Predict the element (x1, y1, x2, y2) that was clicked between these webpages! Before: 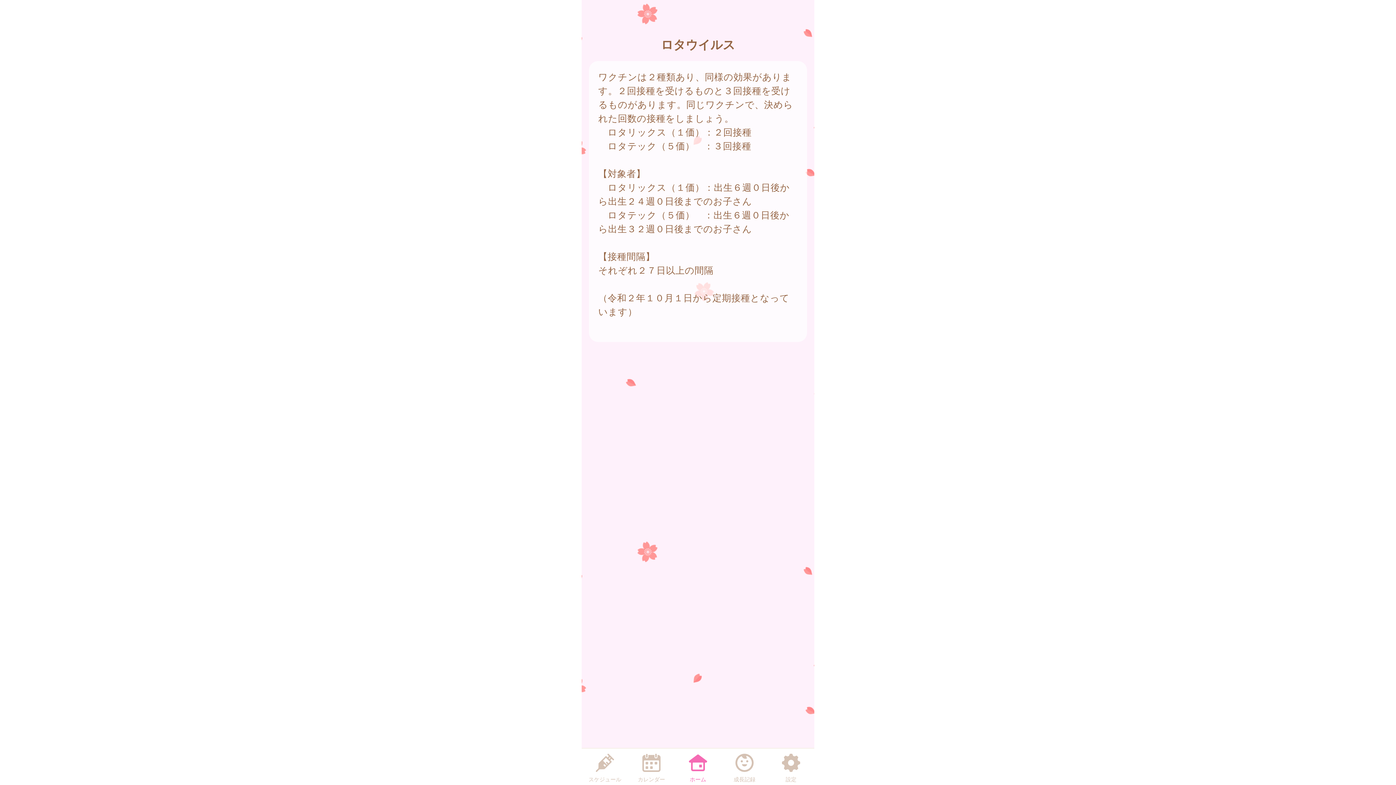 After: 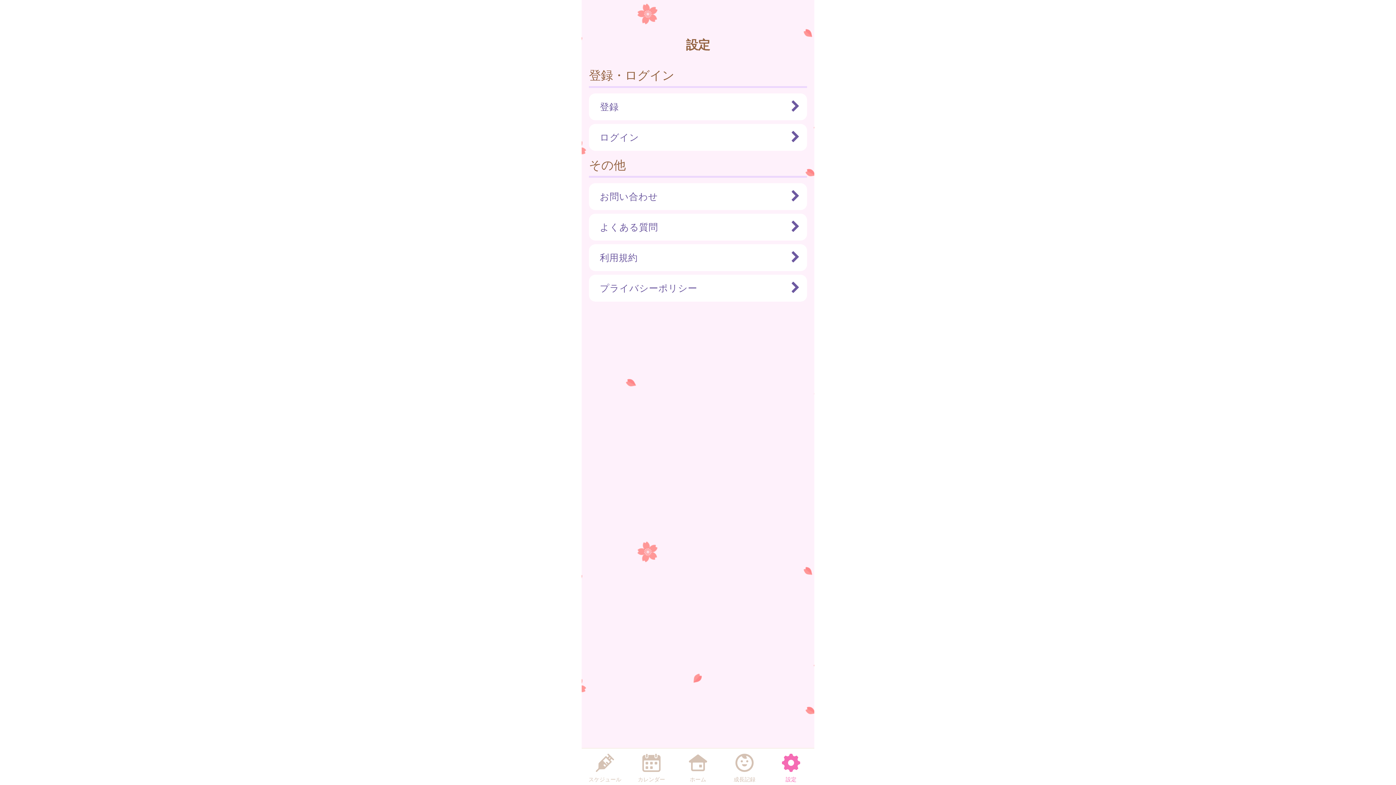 Action: bbox: (773, 750, 809, 784) label: 設定